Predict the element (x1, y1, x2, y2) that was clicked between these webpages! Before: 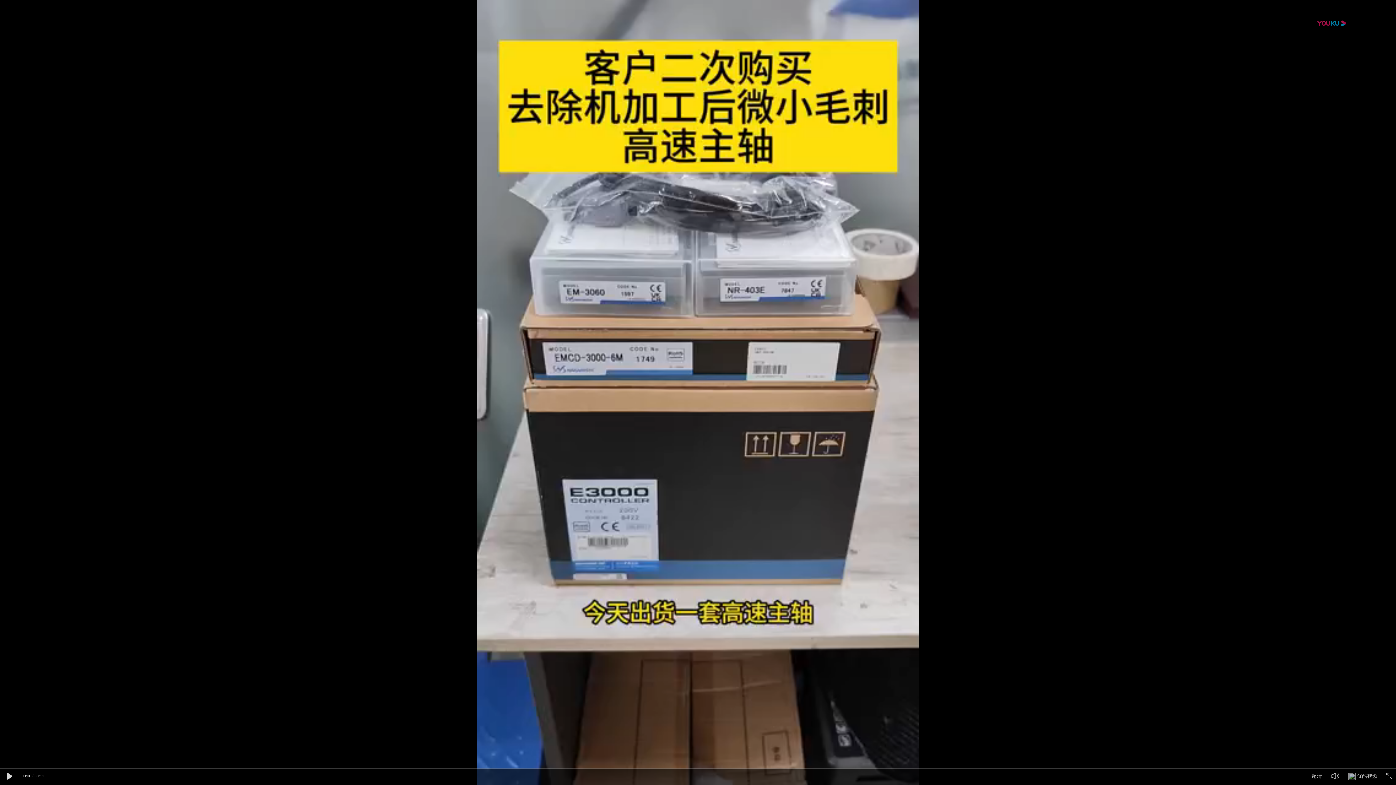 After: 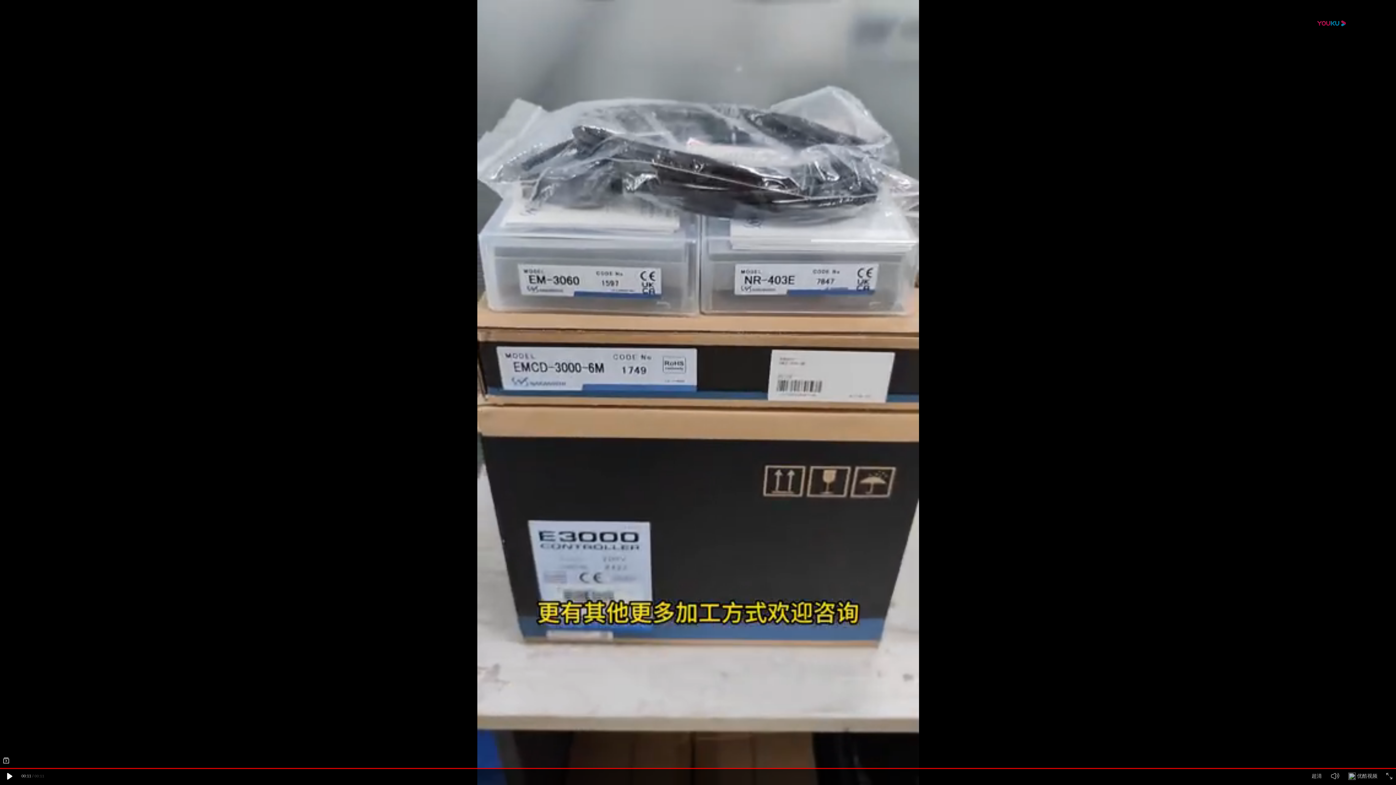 Action: bbox: (3, 771, 14, 782)